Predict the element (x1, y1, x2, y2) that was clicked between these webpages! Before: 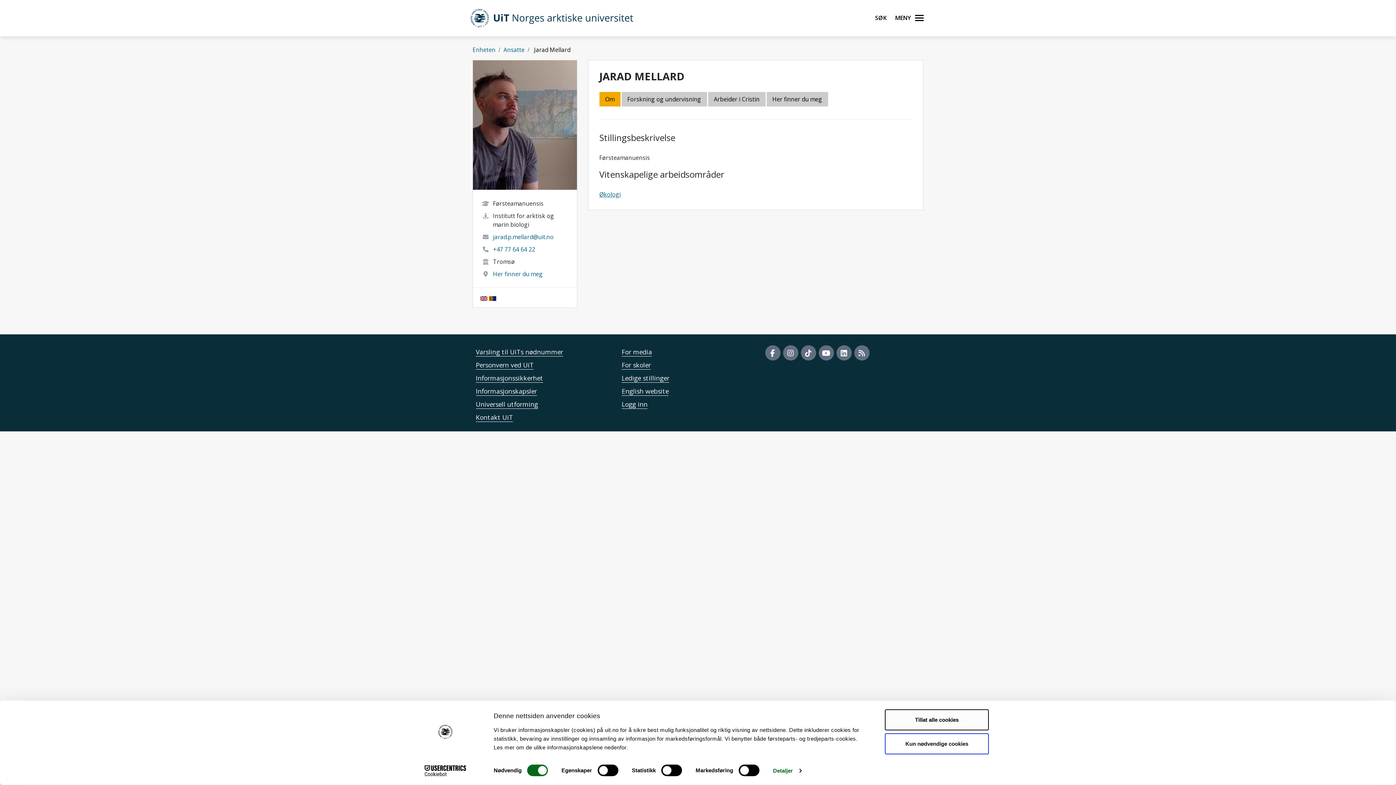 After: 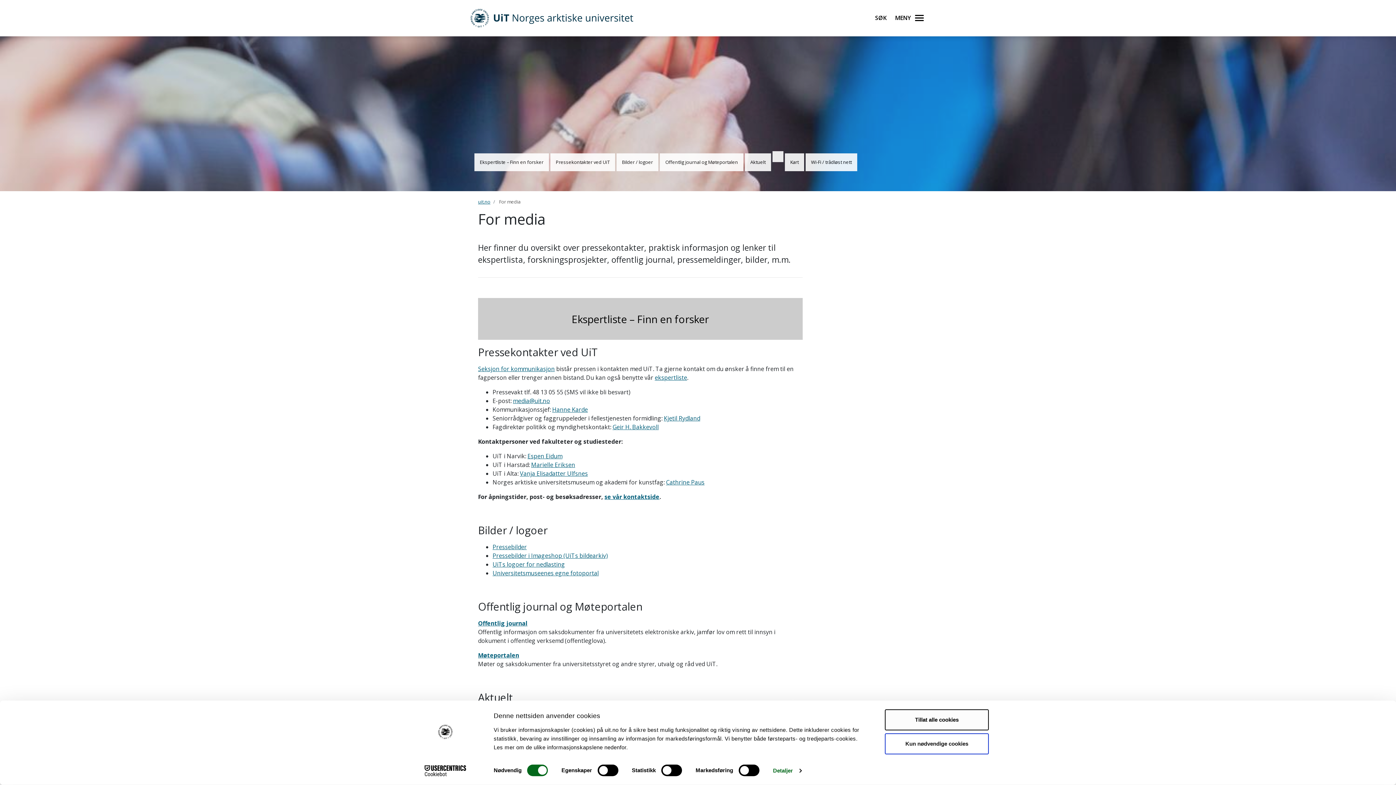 Action: bbox: (621, 348, 652, 356) label: For media